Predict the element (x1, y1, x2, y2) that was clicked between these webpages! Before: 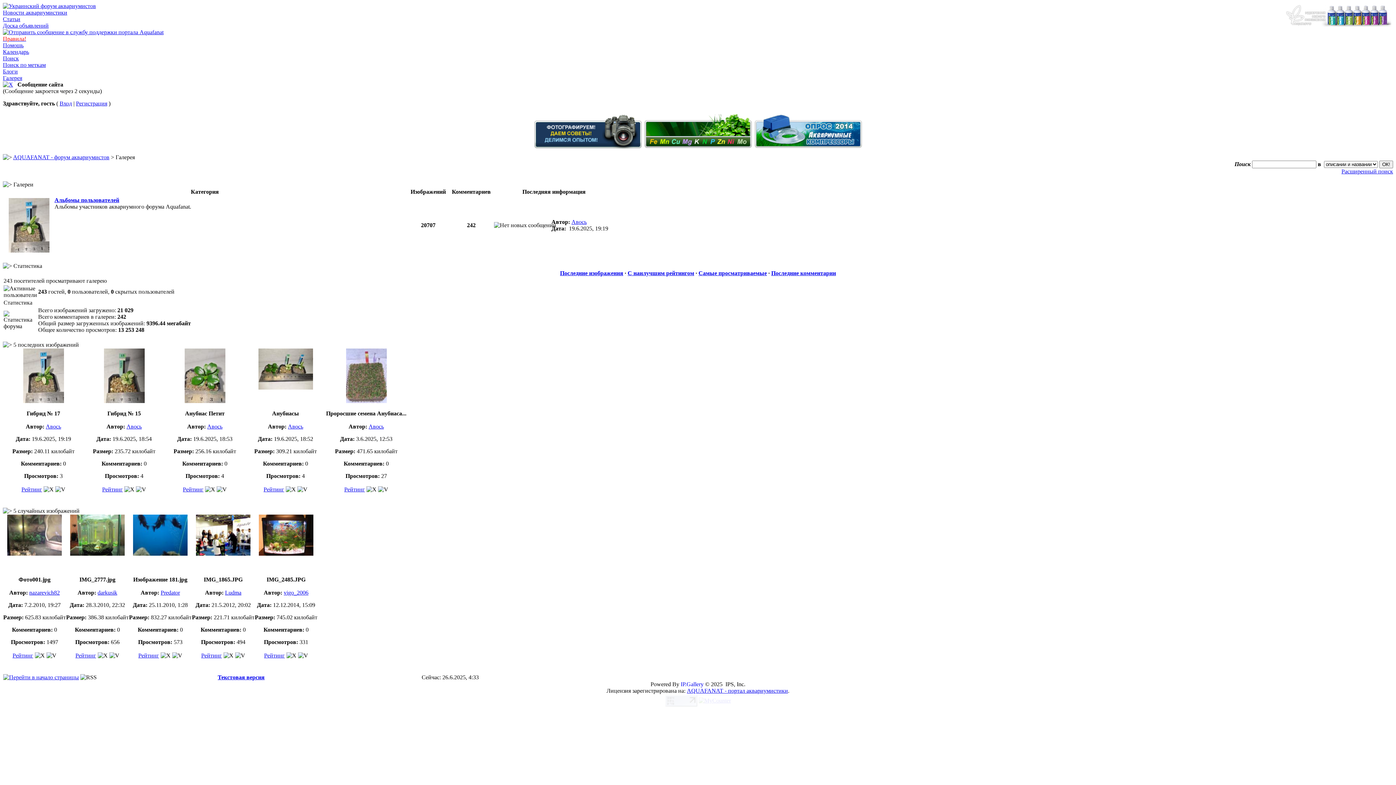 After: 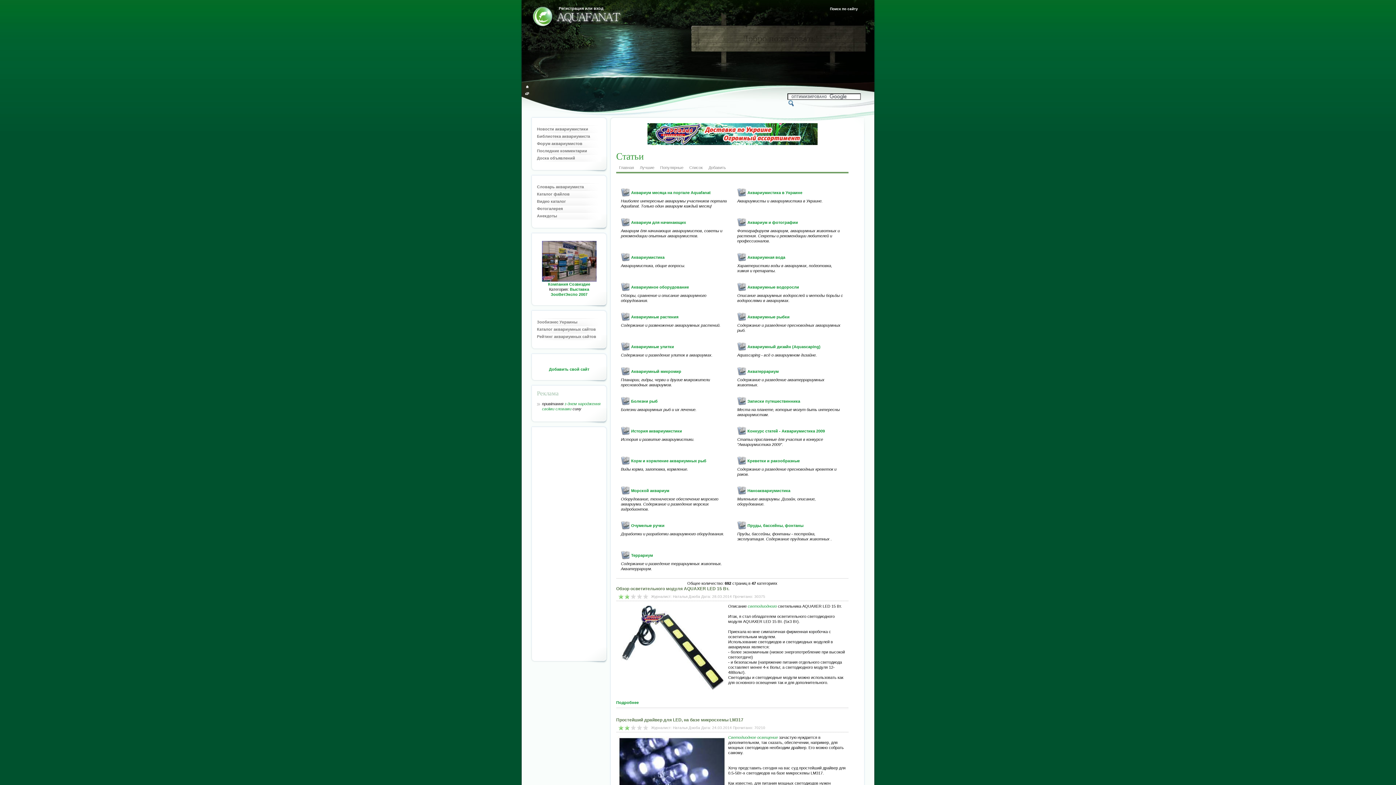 Action: bbox: (2, 16, 20, 22) label: Статьи